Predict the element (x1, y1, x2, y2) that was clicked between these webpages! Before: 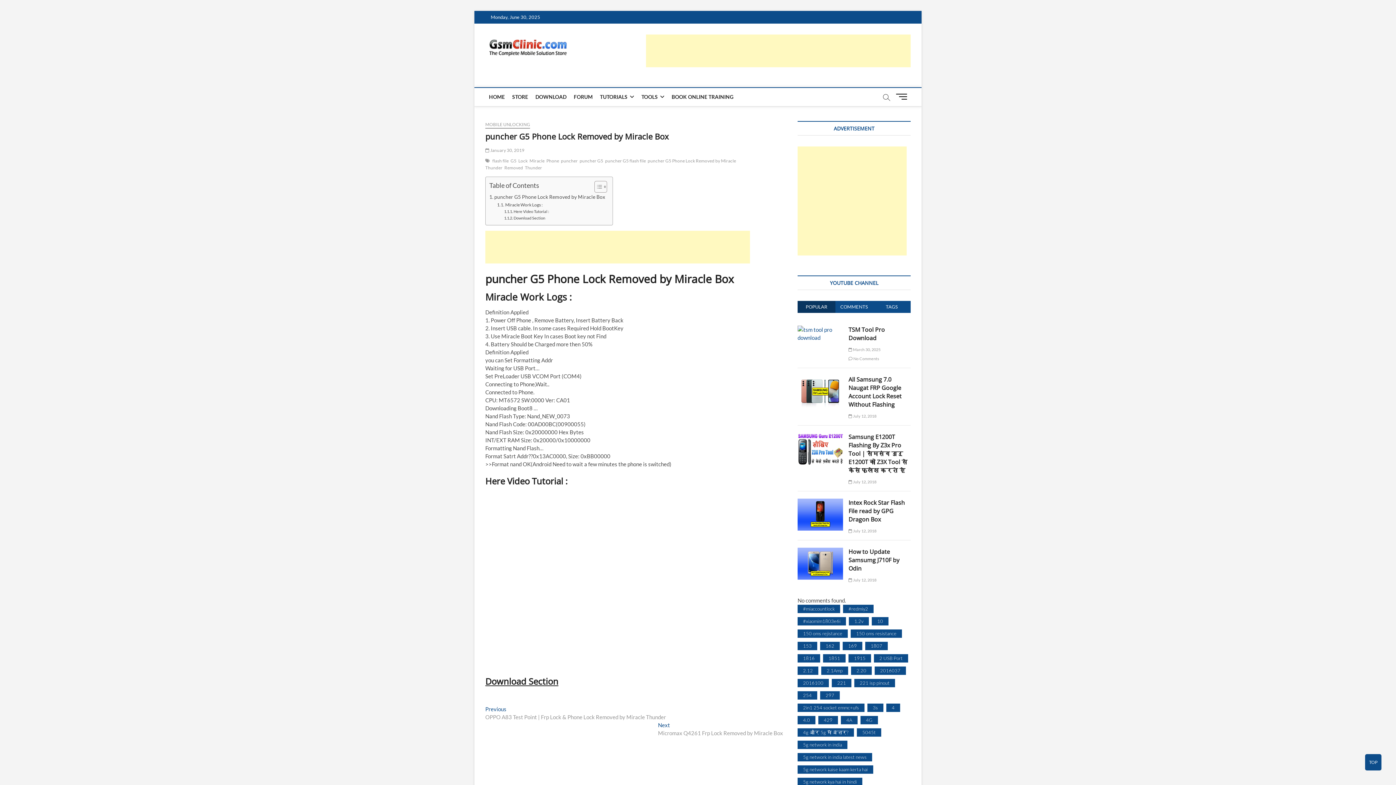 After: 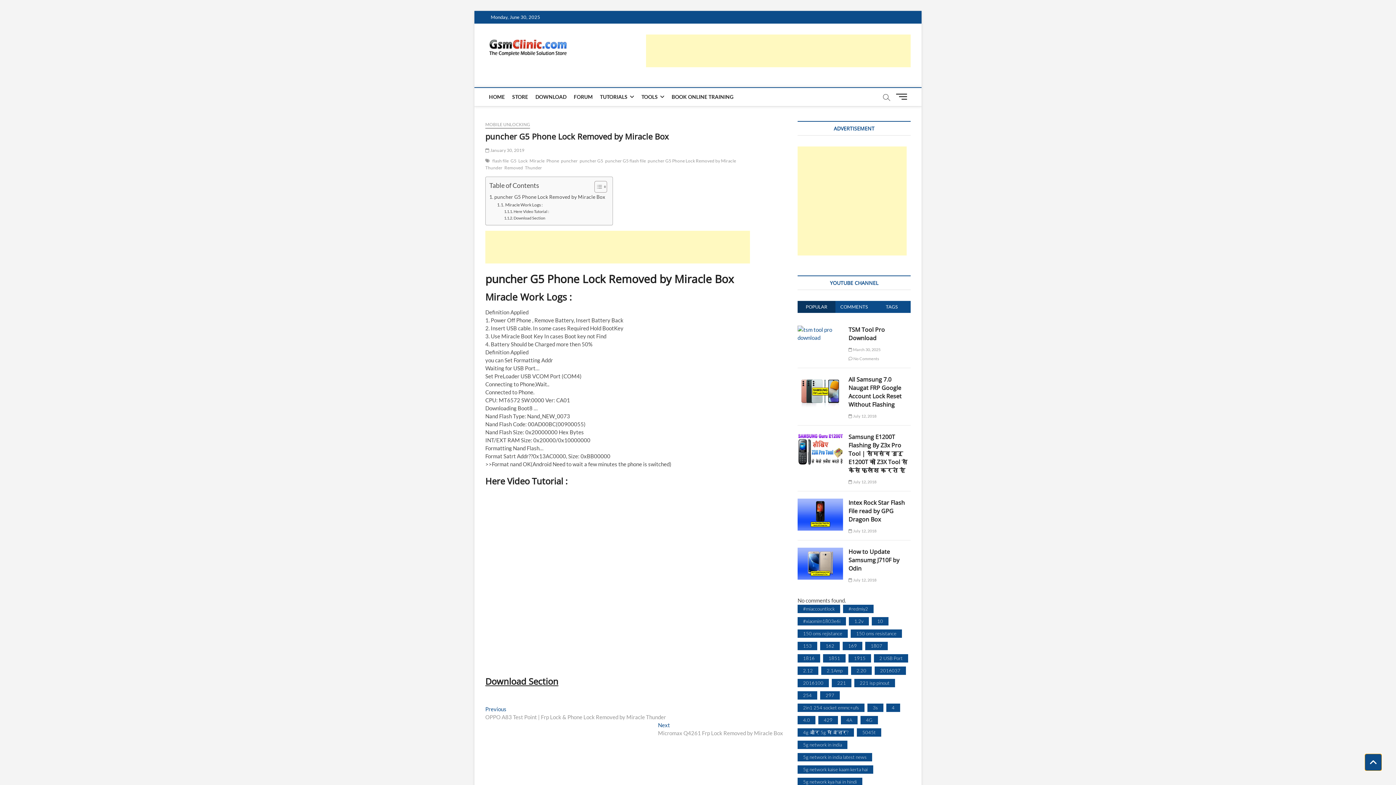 Action: label: TOP bbox: (1365, 754, 1381, 770)